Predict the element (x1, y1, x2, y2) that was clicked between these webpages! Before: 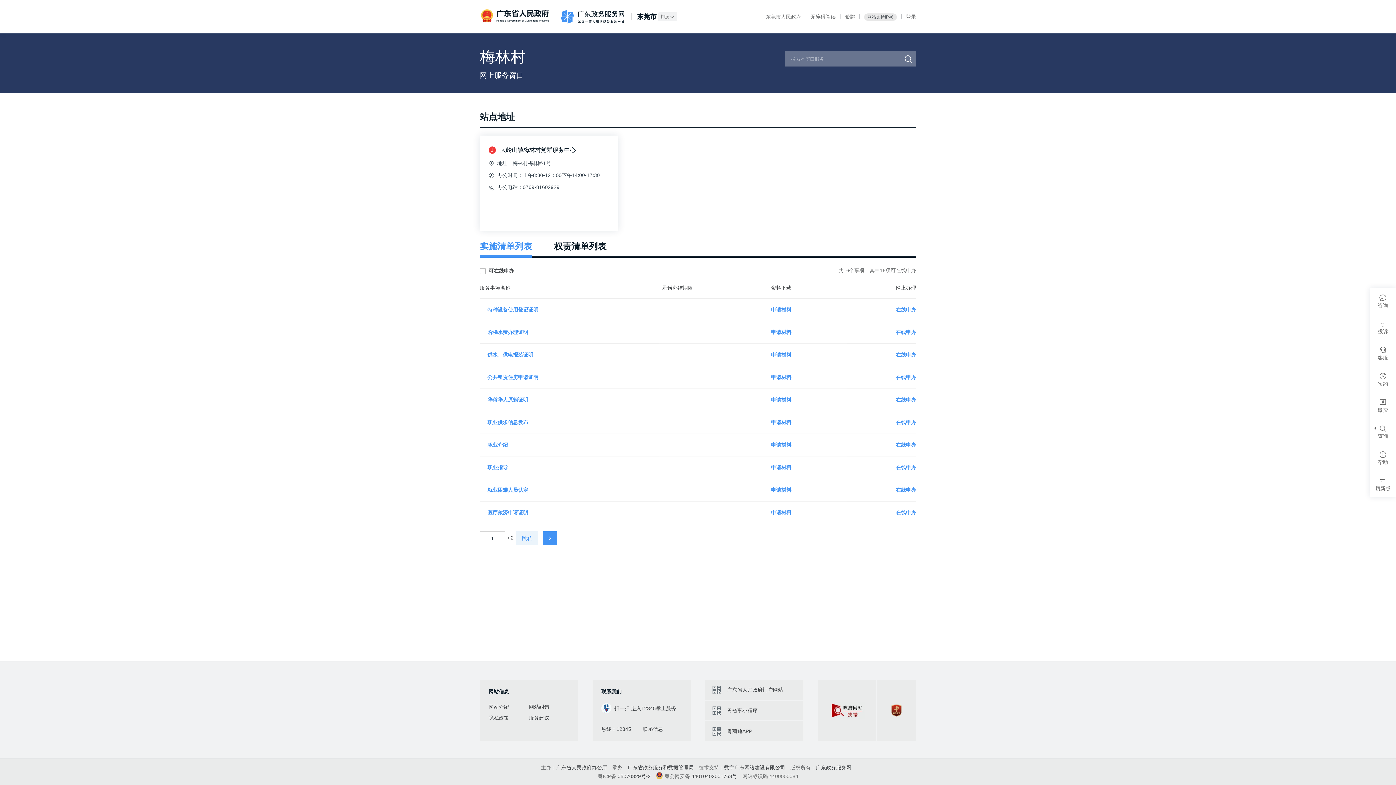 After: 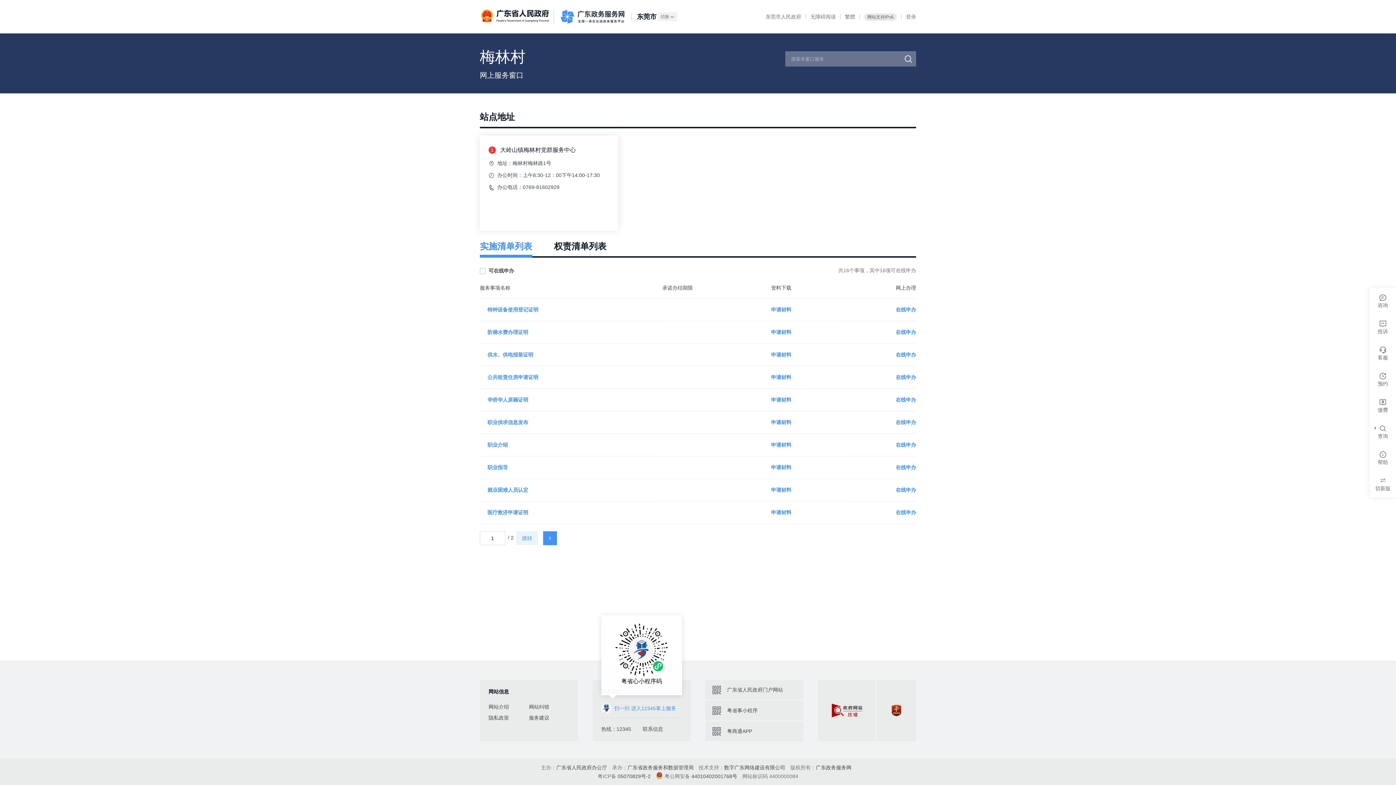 Action: label: 扫一扫 进入12345掌上服务 bbox: (601, 703, 682, 718)